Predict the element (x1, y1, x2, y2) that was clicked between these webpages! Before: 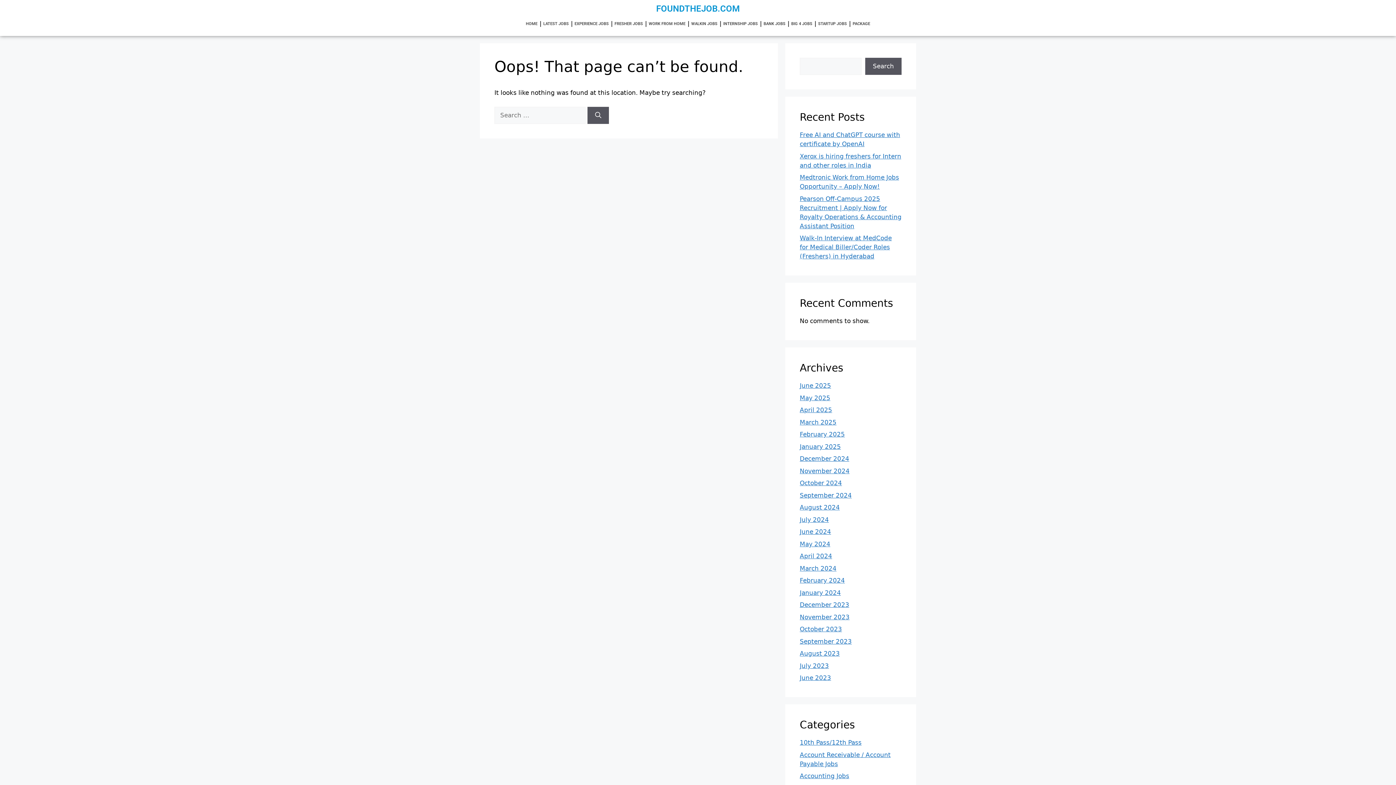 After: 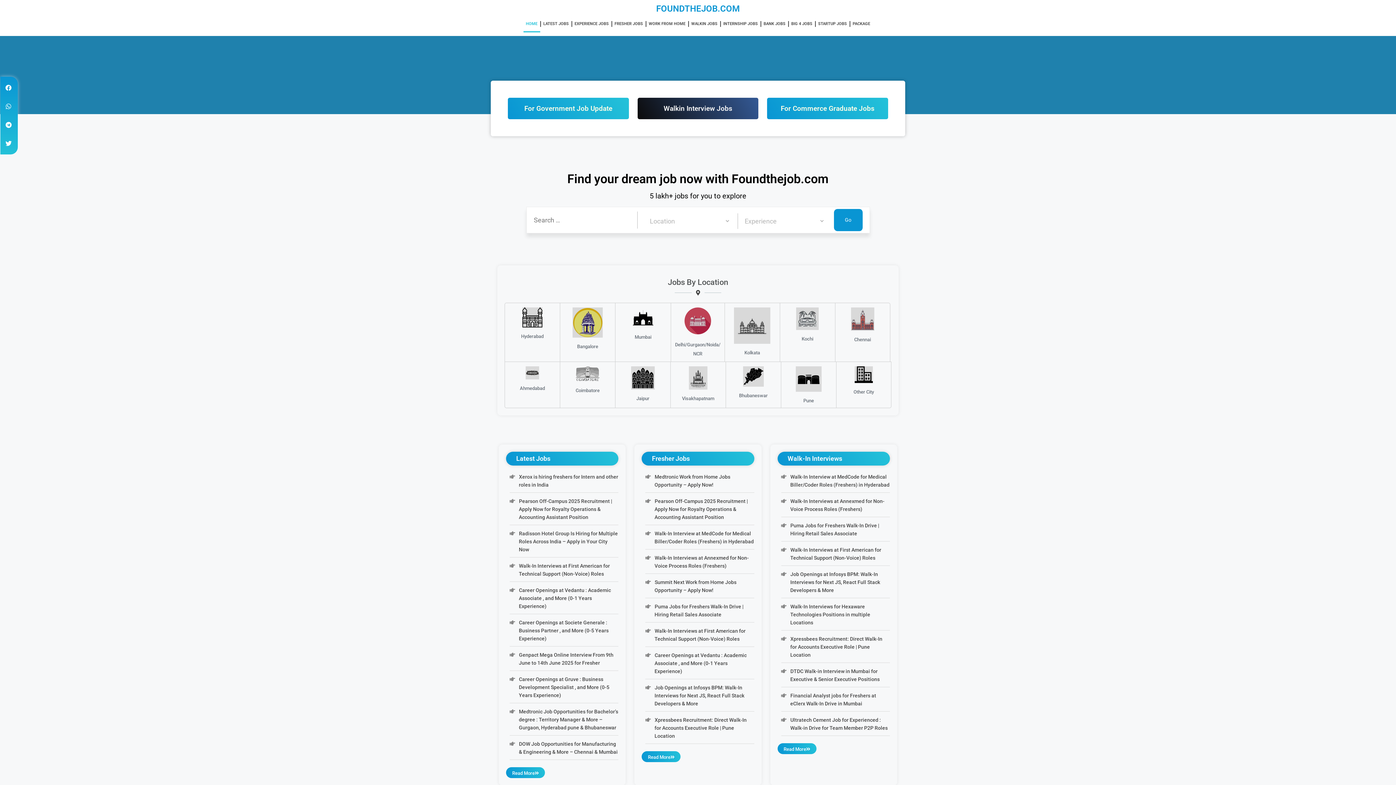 Action: bbox: (800, 674, 831, 681) label: June 2023